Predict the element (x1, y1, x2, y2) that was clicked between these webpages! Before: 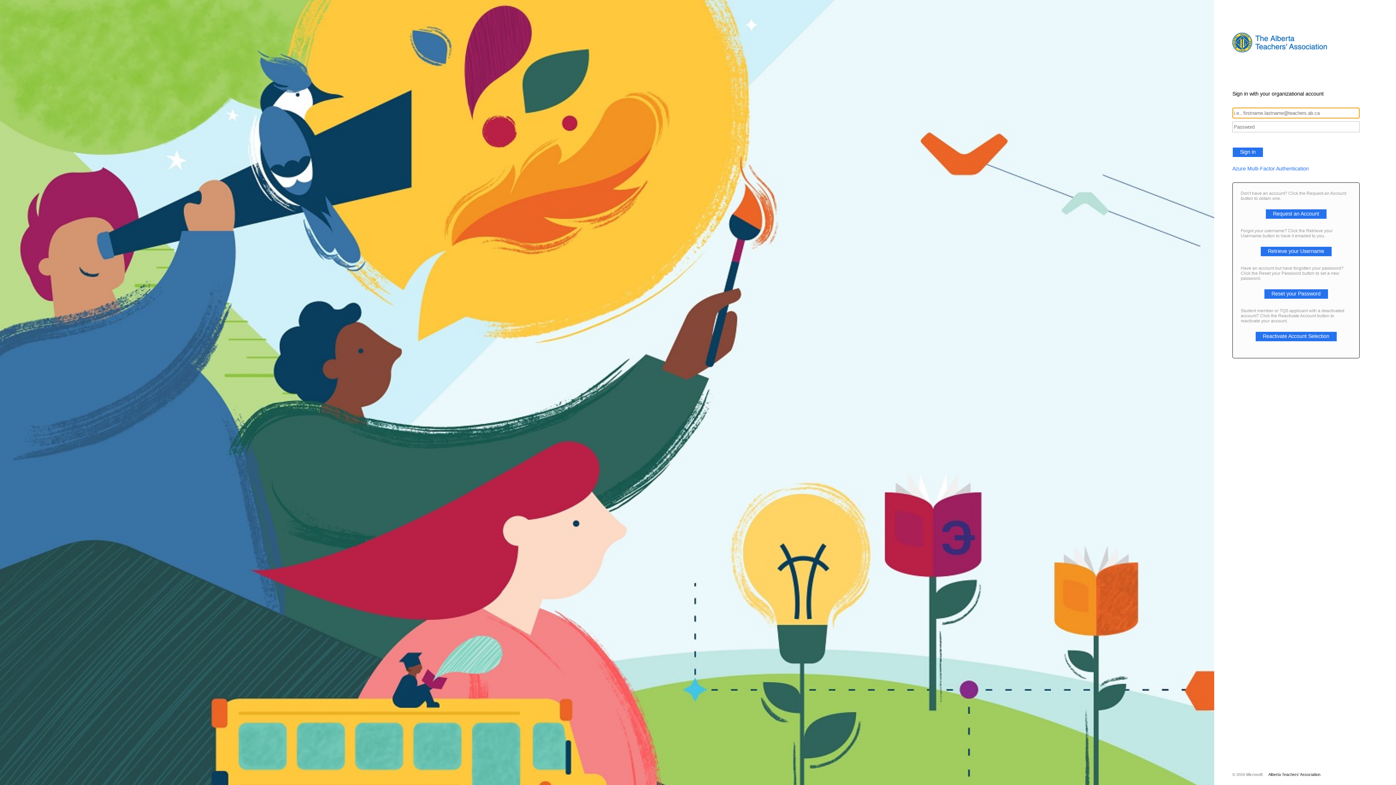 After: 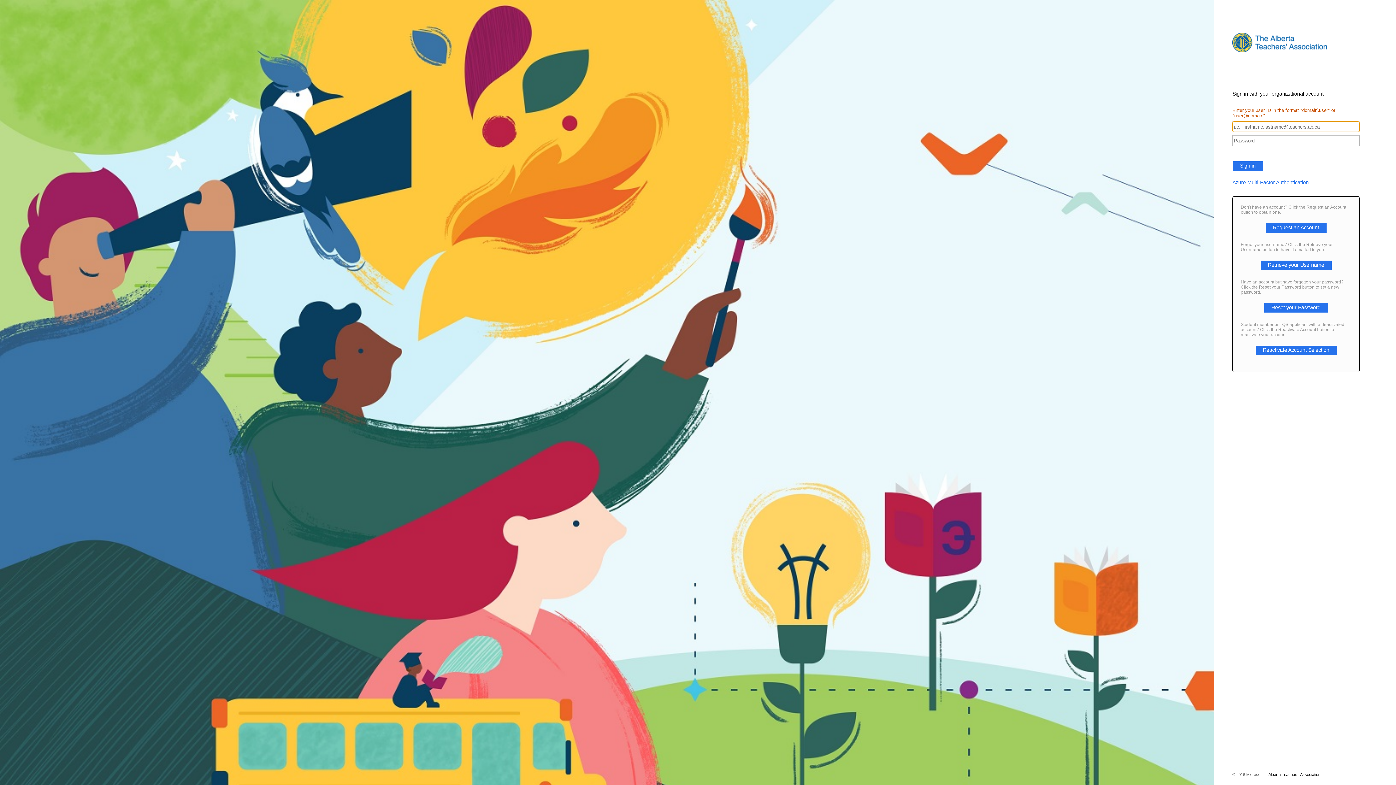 Action: bbox: (1232, 147, 1263, 157) label: Sign in